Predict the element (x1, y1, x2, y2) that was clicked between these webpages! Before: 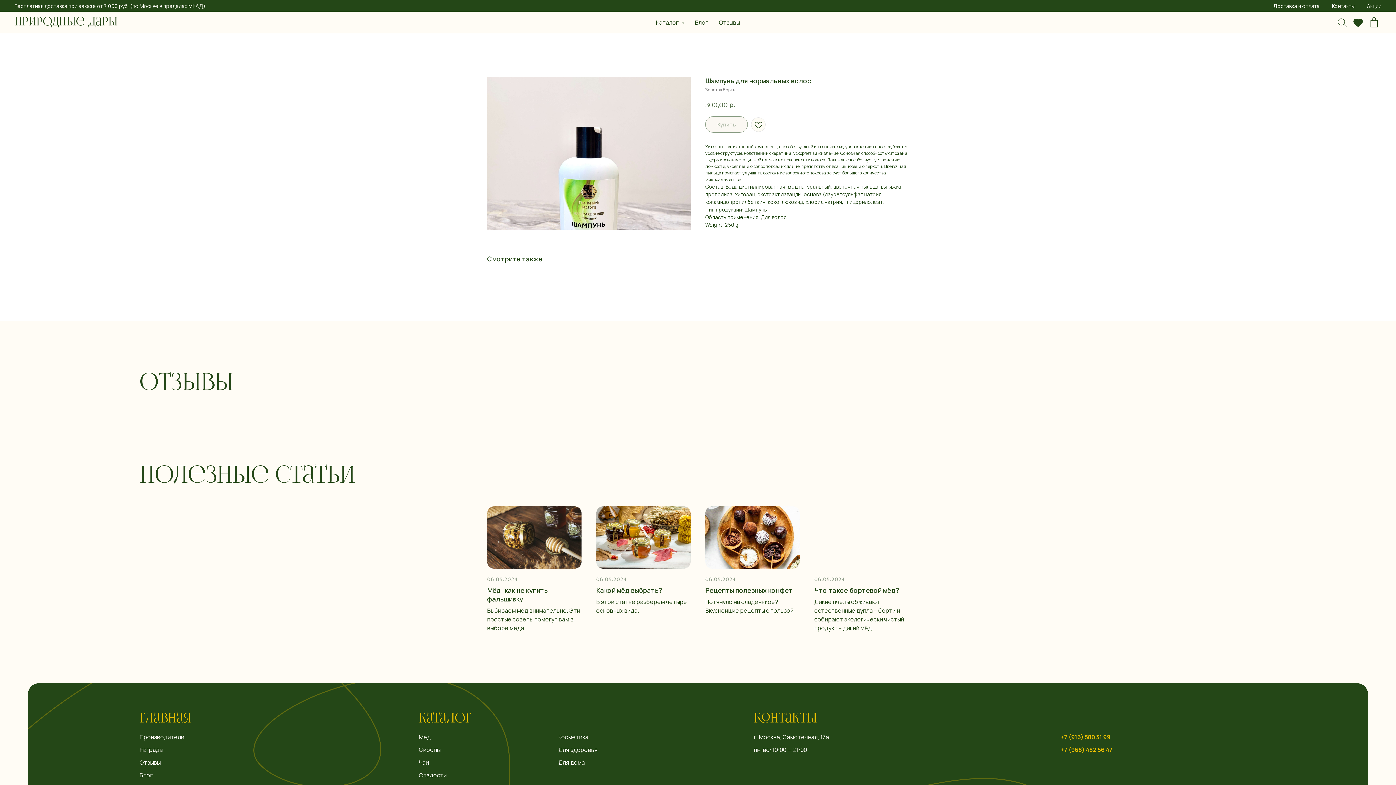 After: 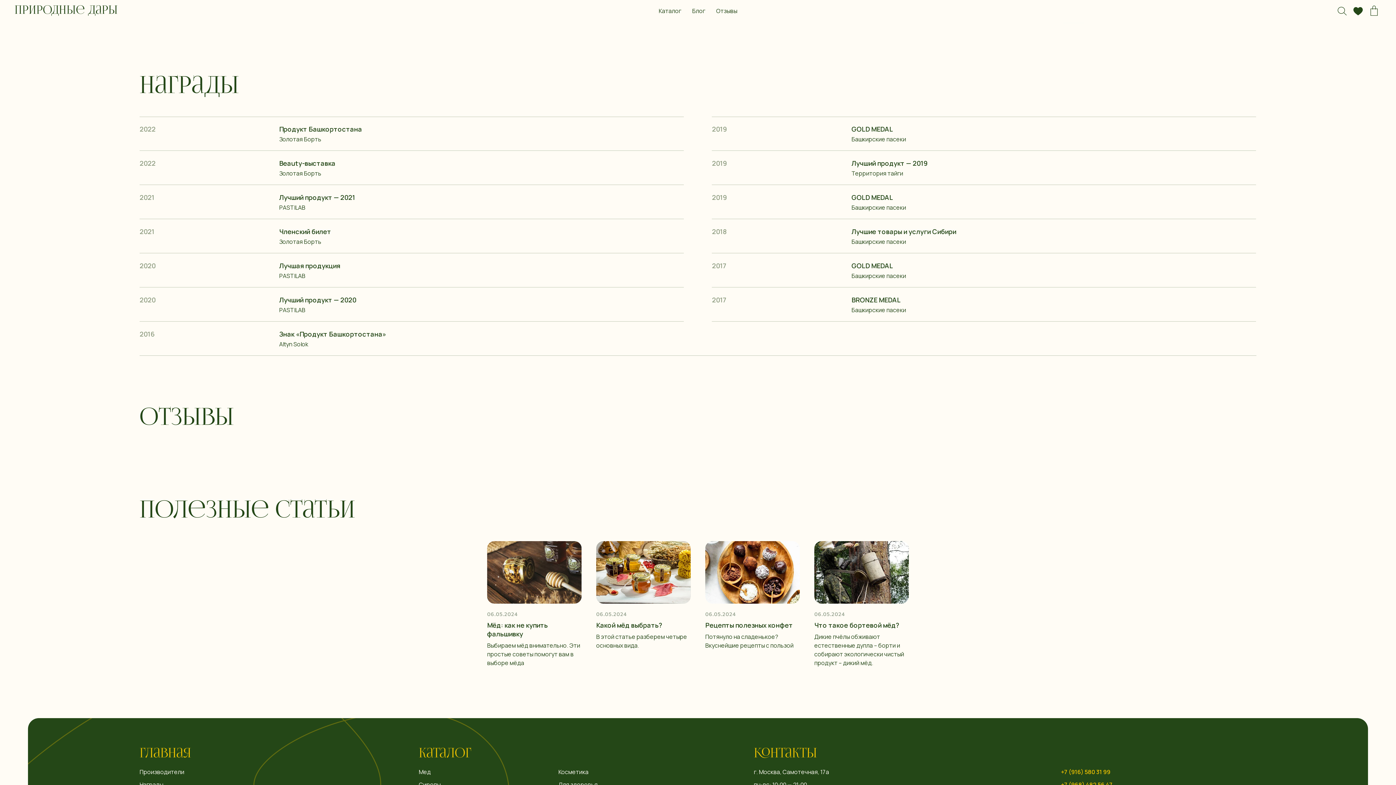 Action: label: Отзывы bbox: (719, 18, 740, 26)